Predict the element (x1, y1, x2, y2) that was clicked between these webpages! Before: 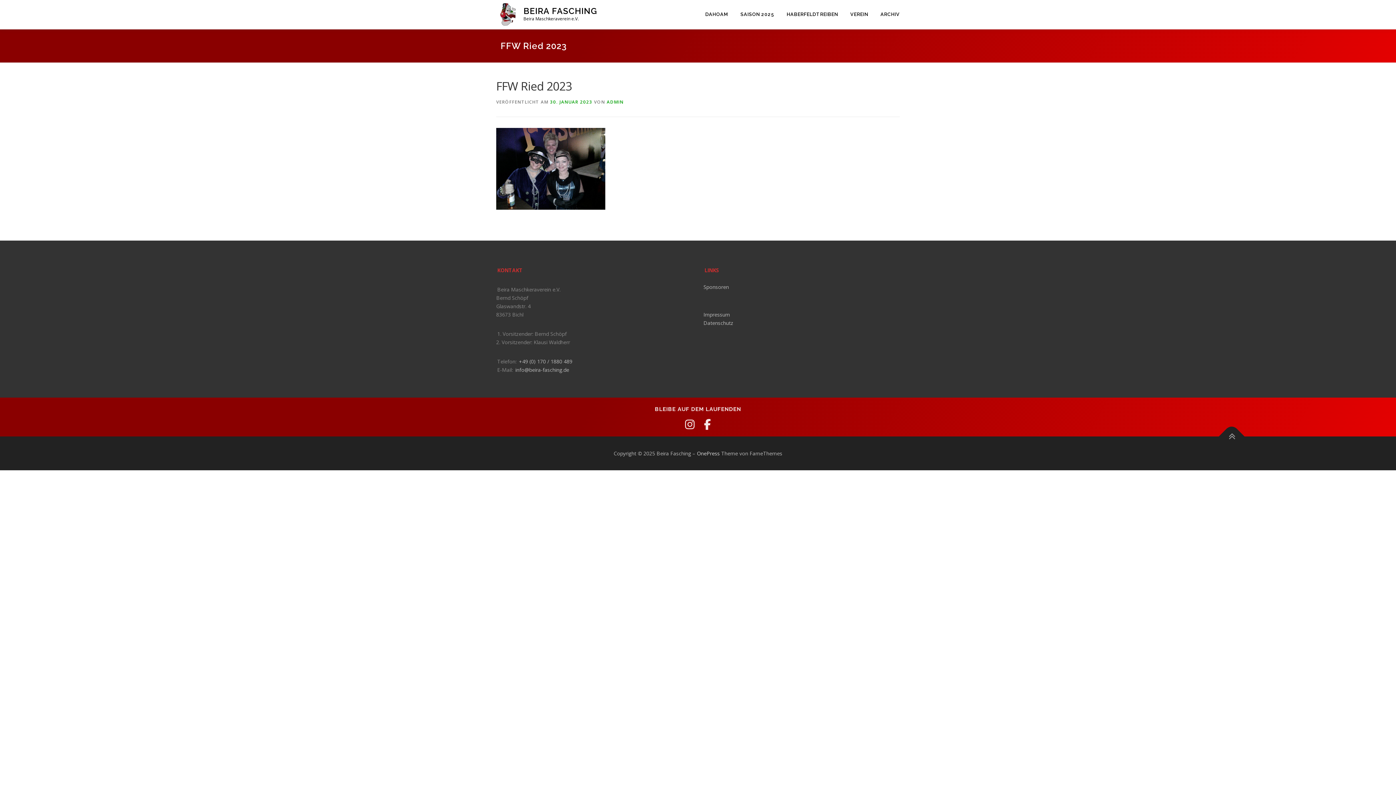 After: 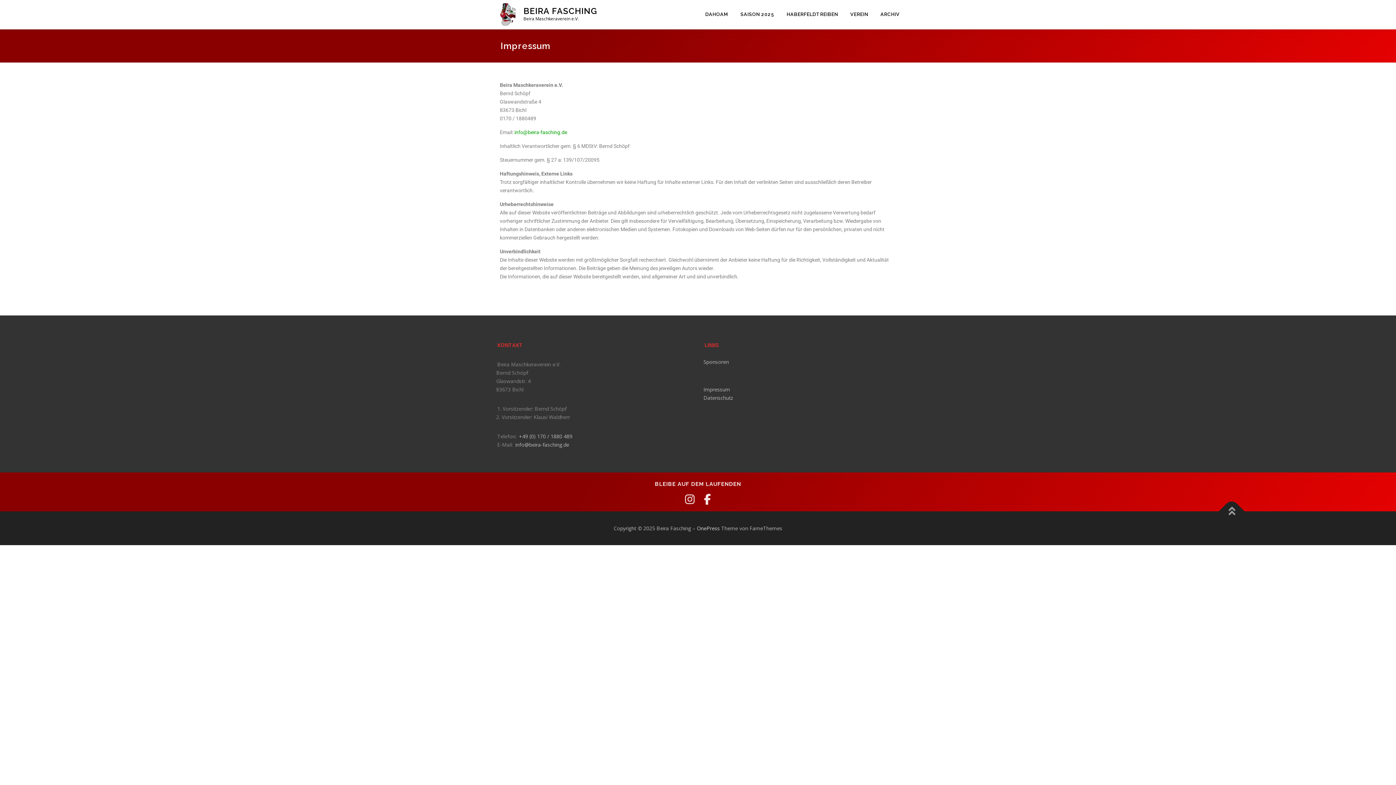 Action: label: Impressum bbox: (703, 311, 730, 318)